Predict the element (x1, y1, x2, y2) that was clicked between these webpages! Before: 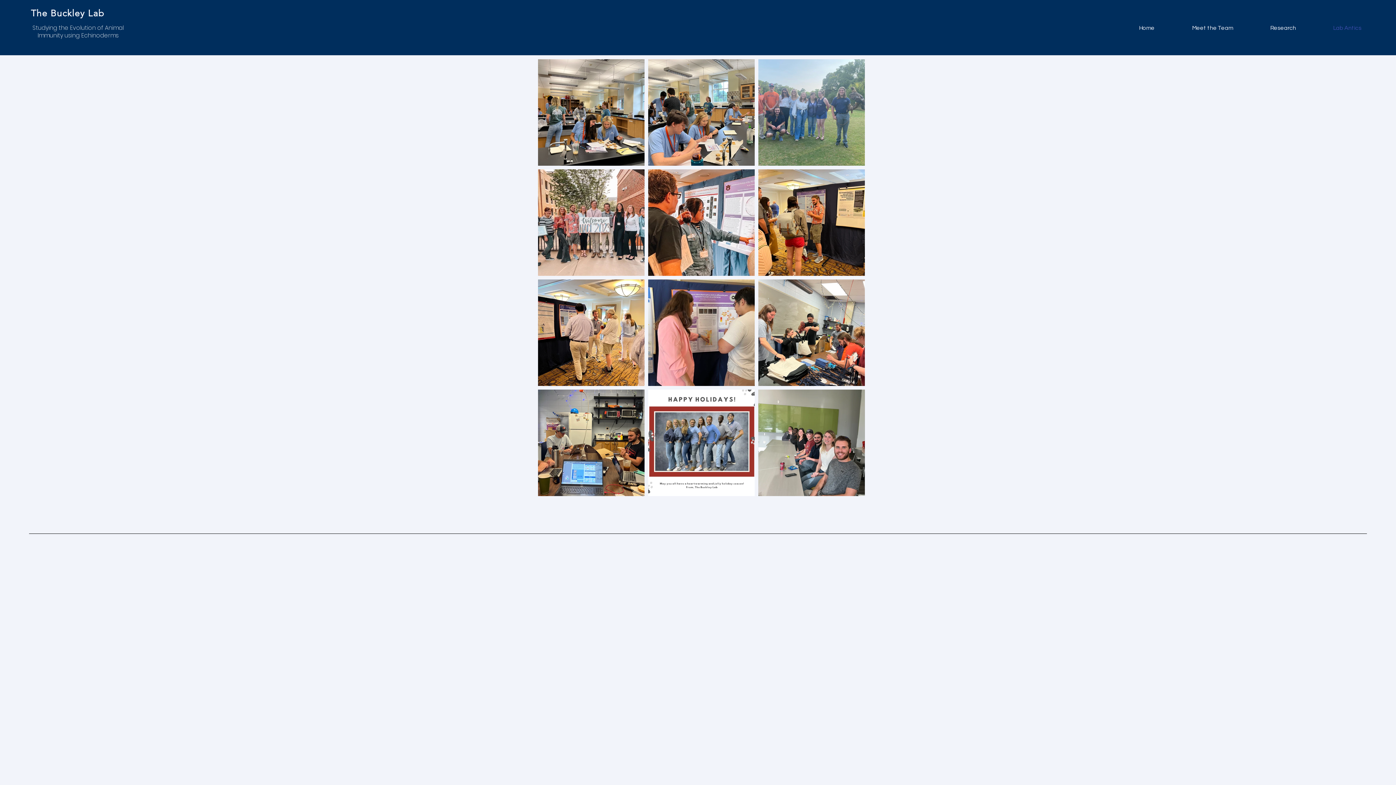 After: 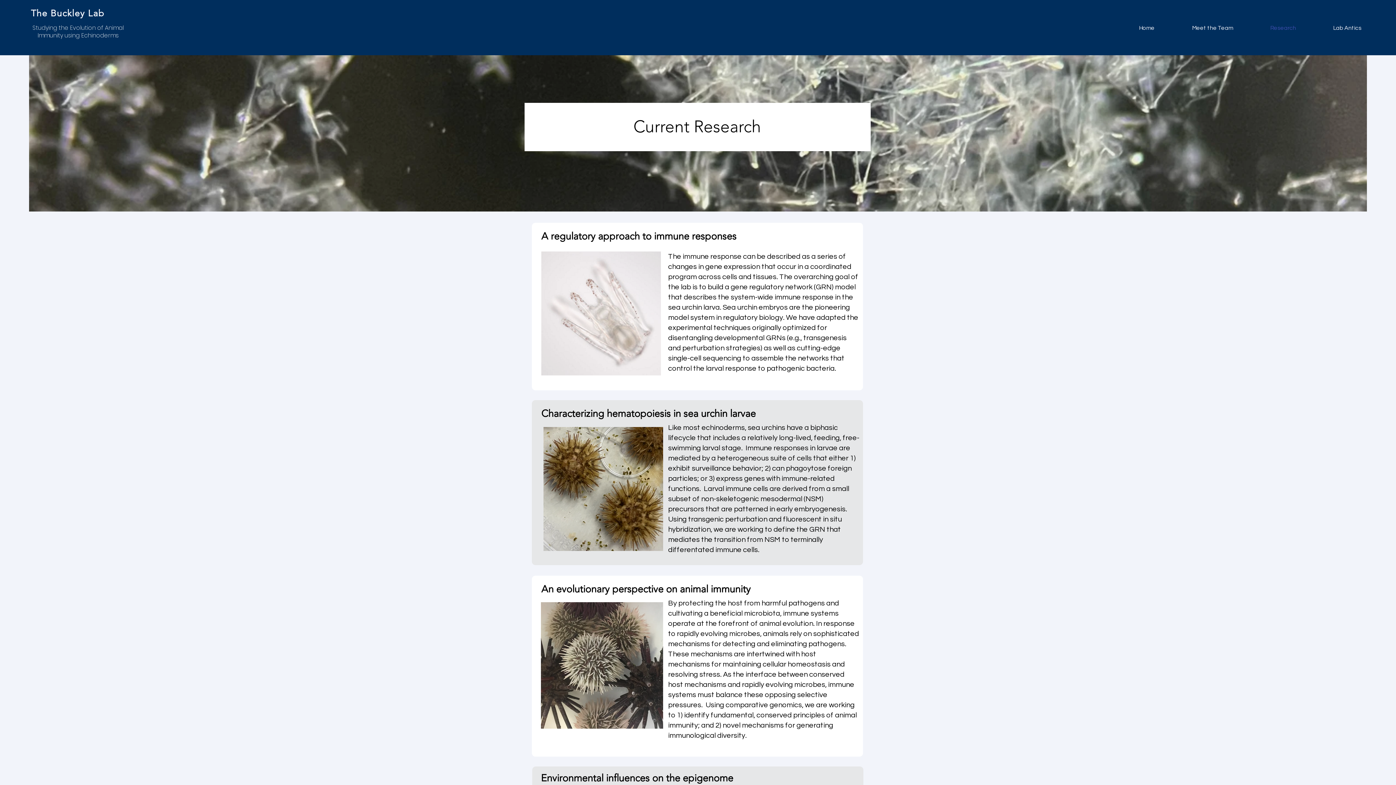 Action: label: Research bbox: (1238, 18, 1301, 37)